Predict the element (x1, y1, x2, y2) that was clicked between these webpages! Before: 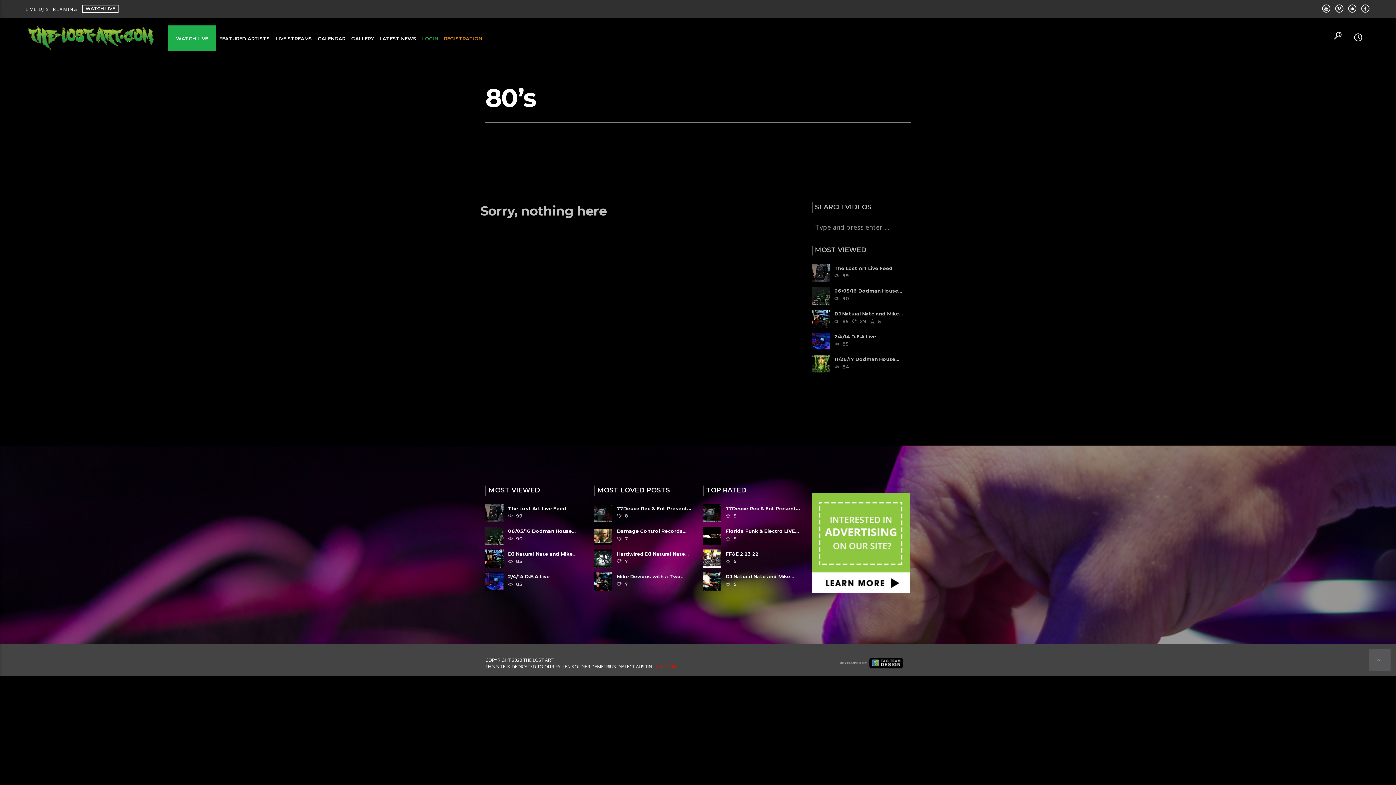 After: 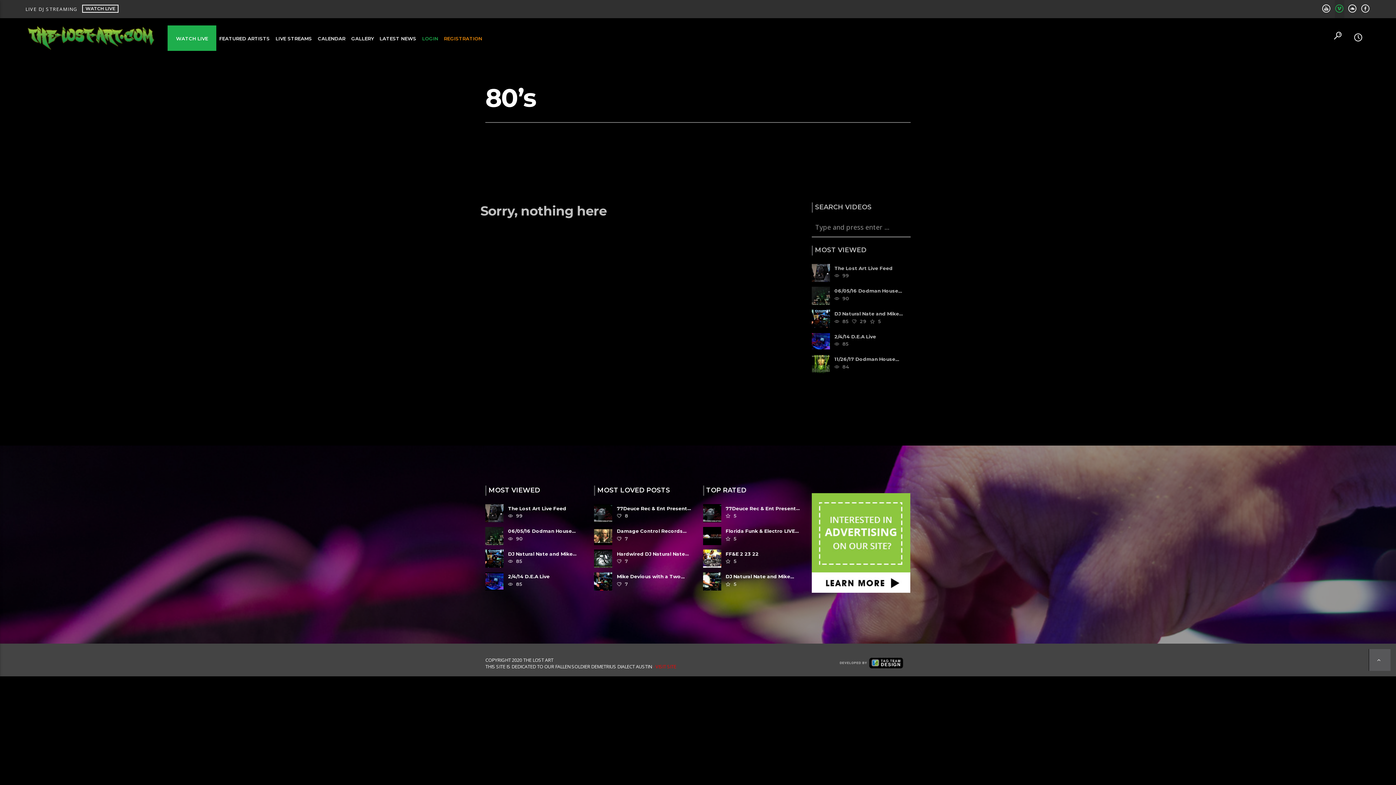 Action: bbox: (1335, 0, 1344, 20)